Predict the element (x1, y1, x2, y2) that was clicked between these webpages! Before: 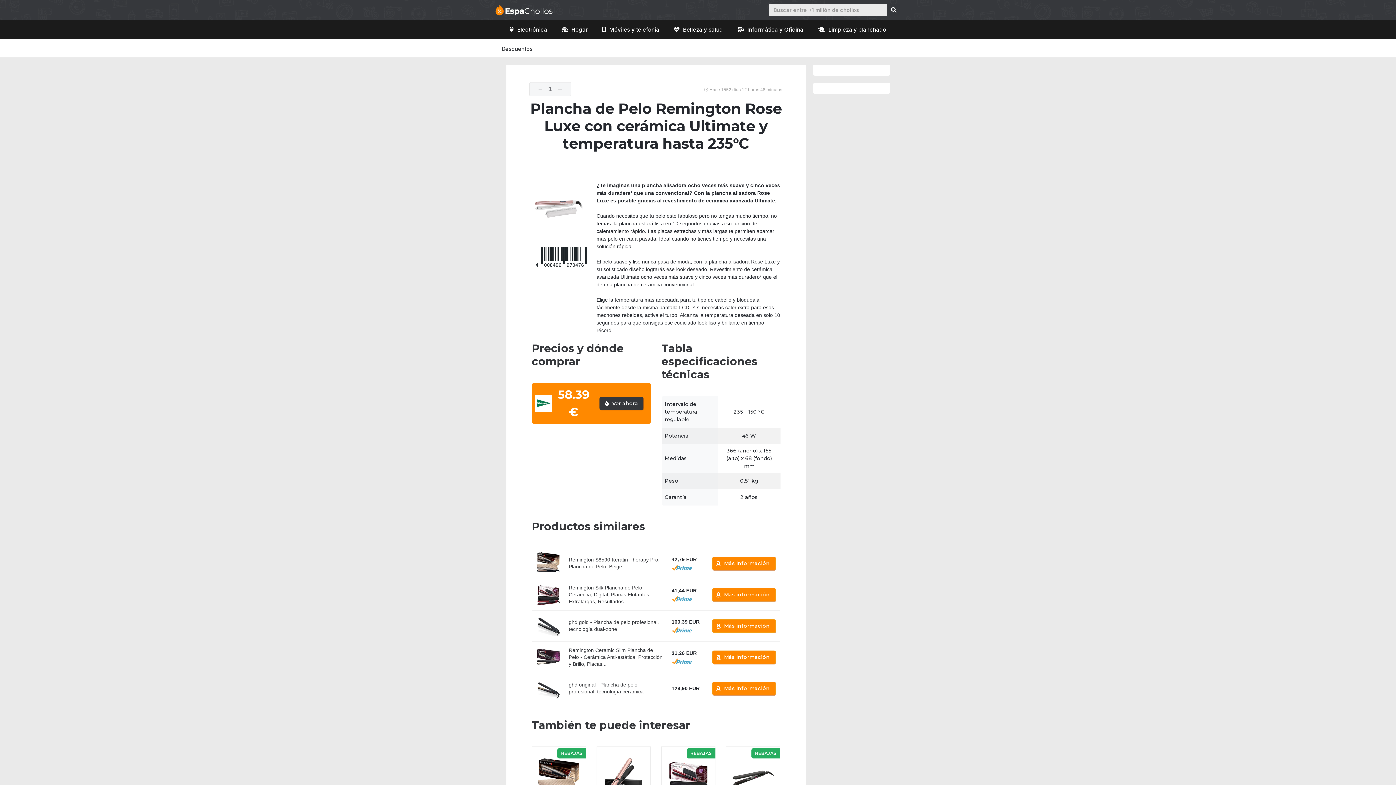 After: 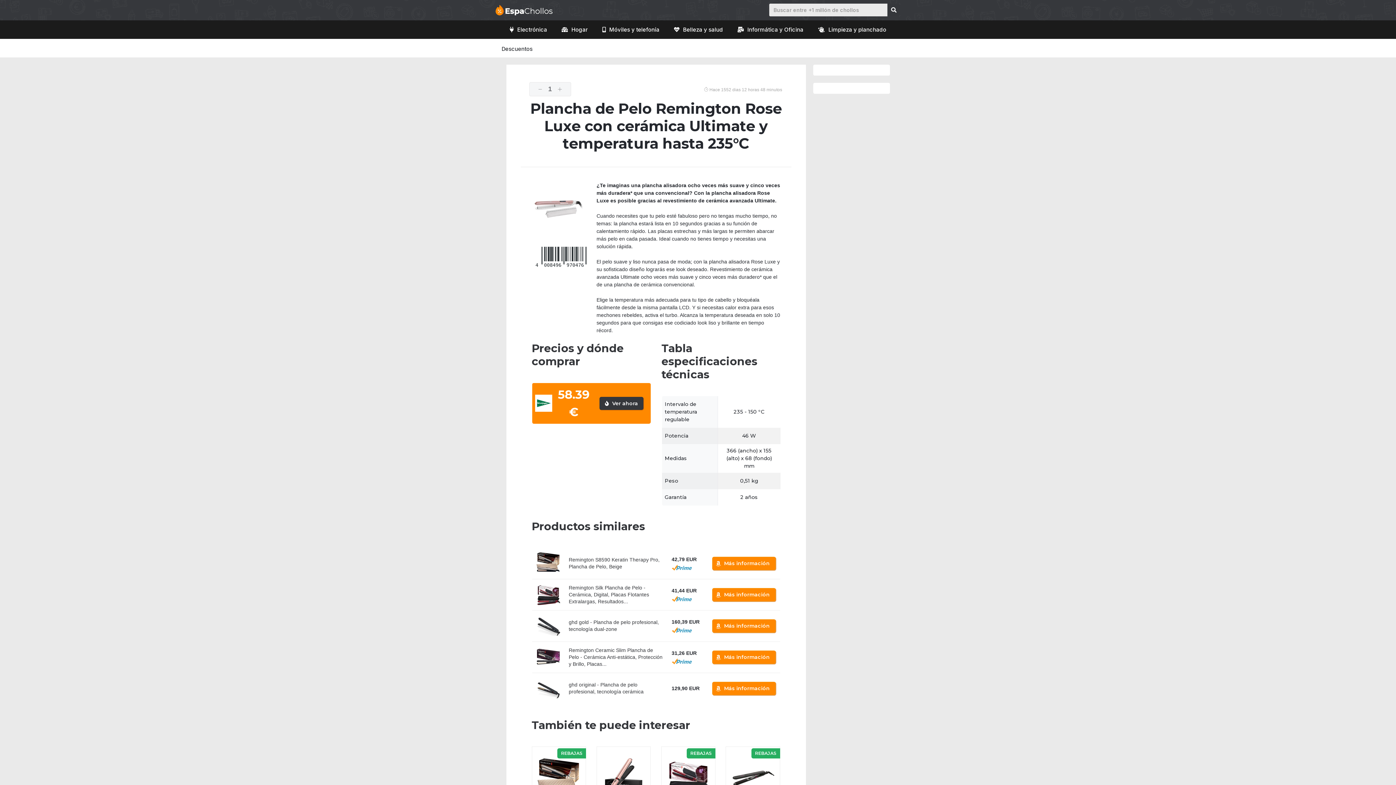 Action: bbox: (536, 614, 560, 638)